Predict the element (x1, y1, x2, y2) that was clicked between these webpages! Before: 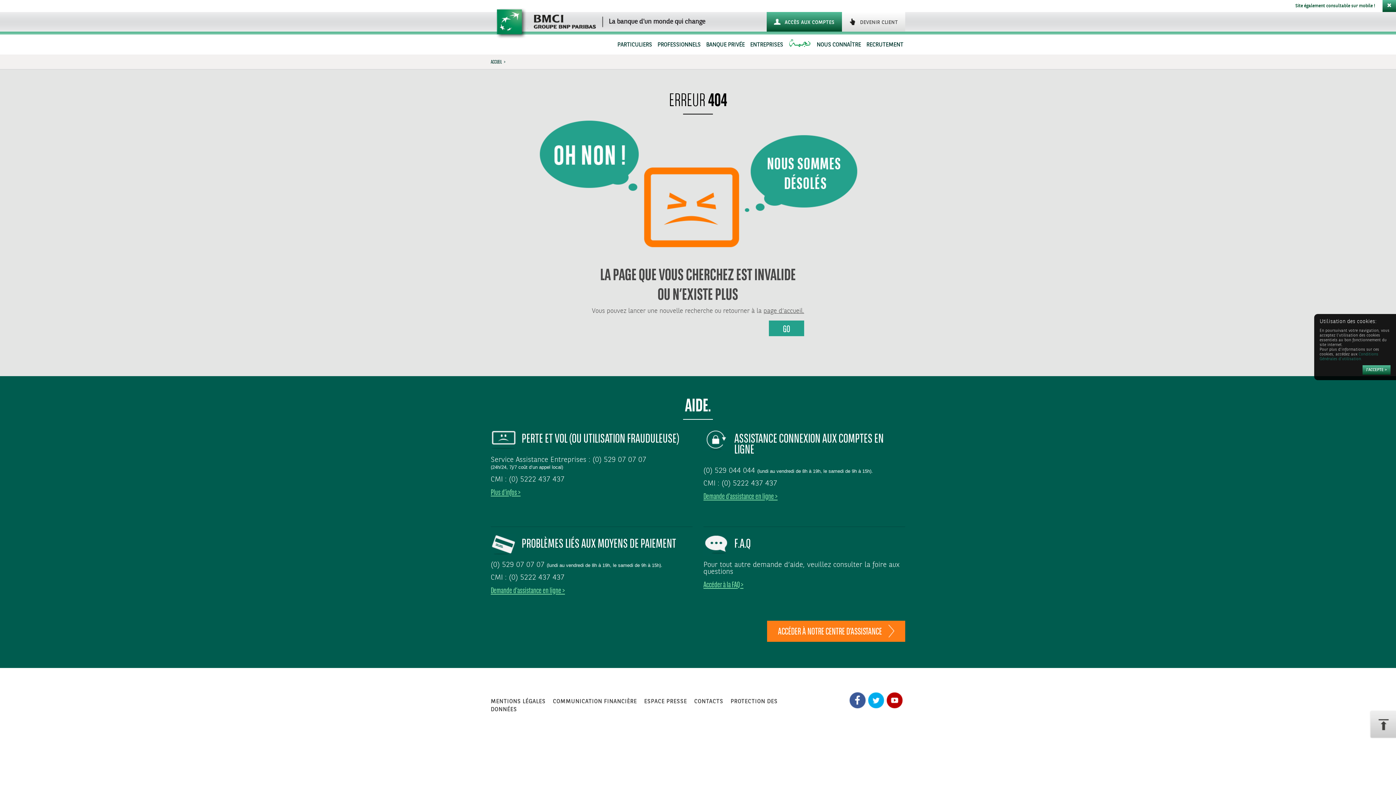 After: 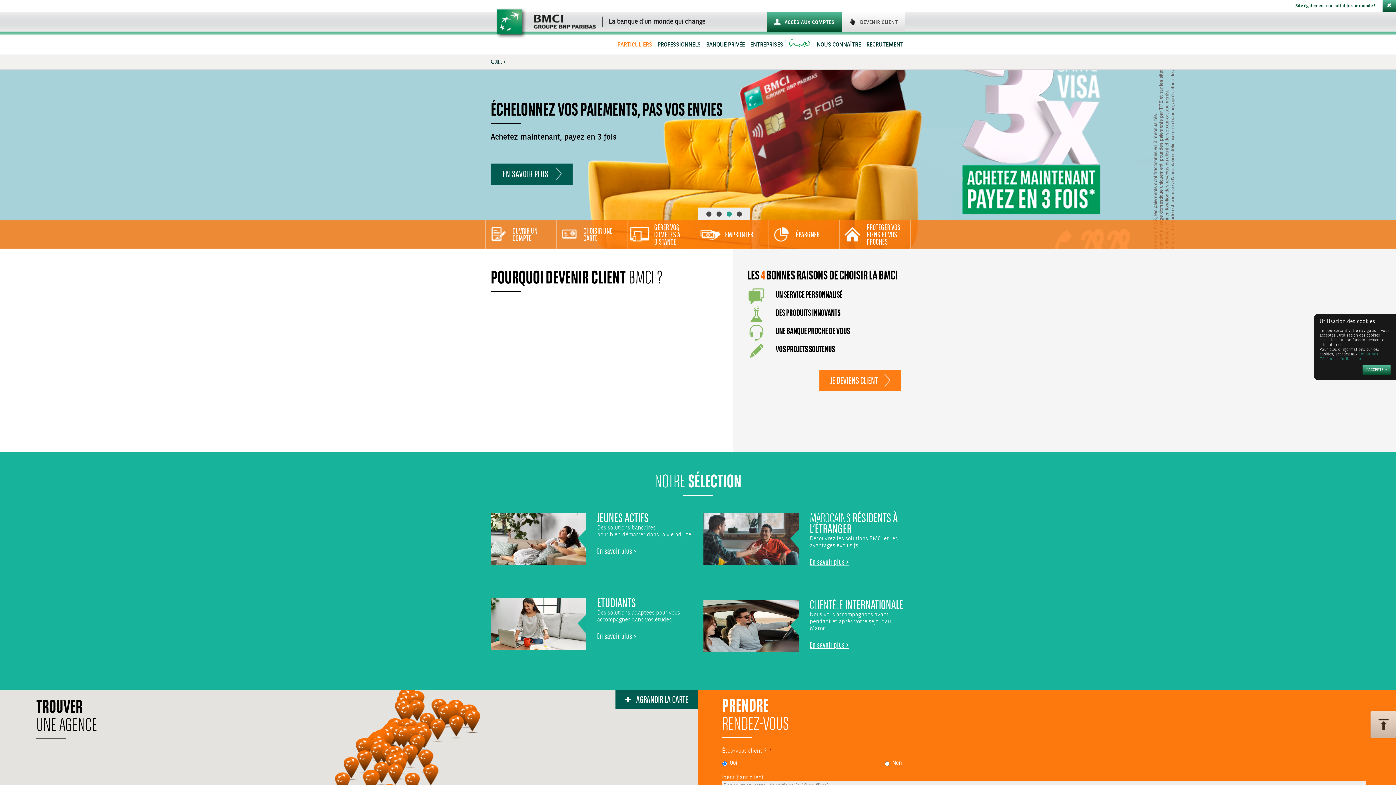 Action: bbox: (490, 16, 705, 27) label:  La banque d'un monde qui change